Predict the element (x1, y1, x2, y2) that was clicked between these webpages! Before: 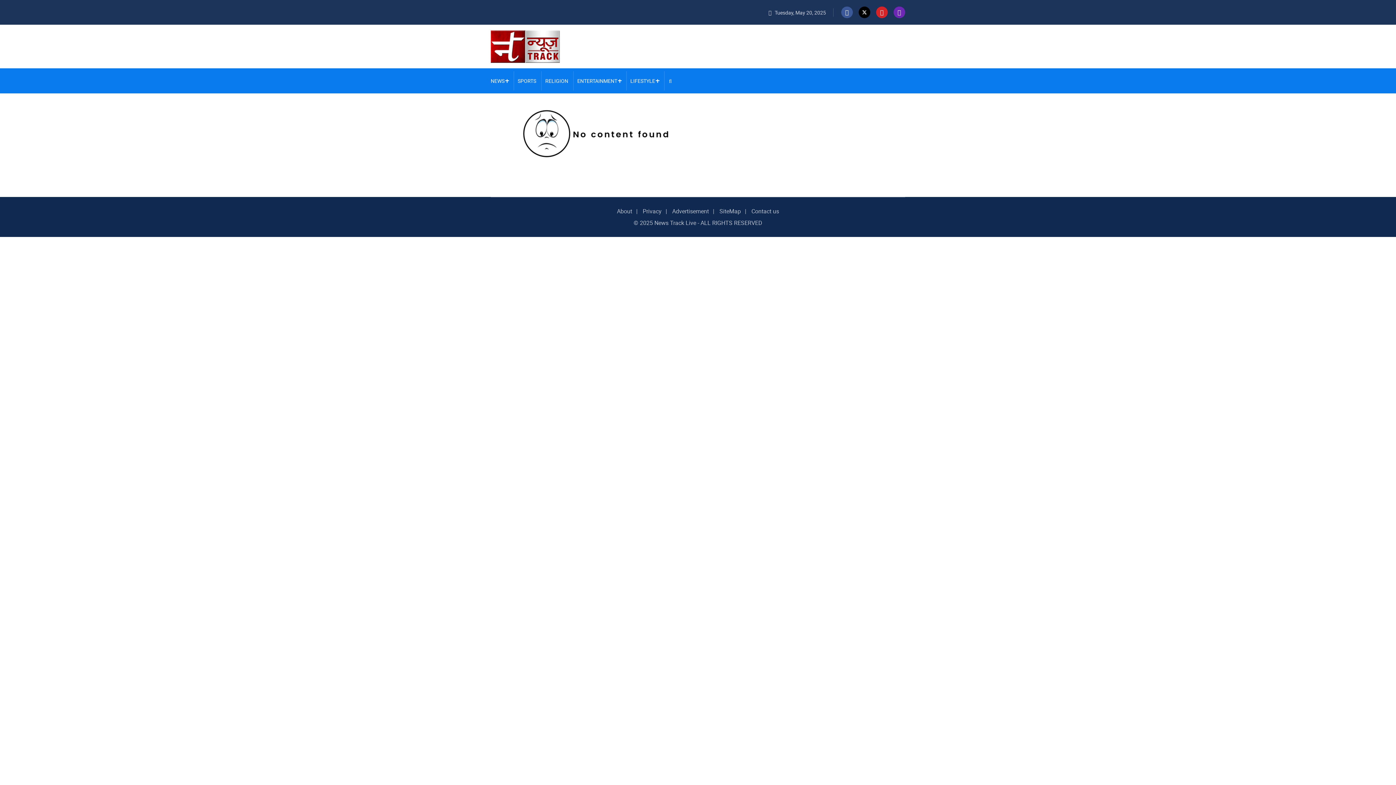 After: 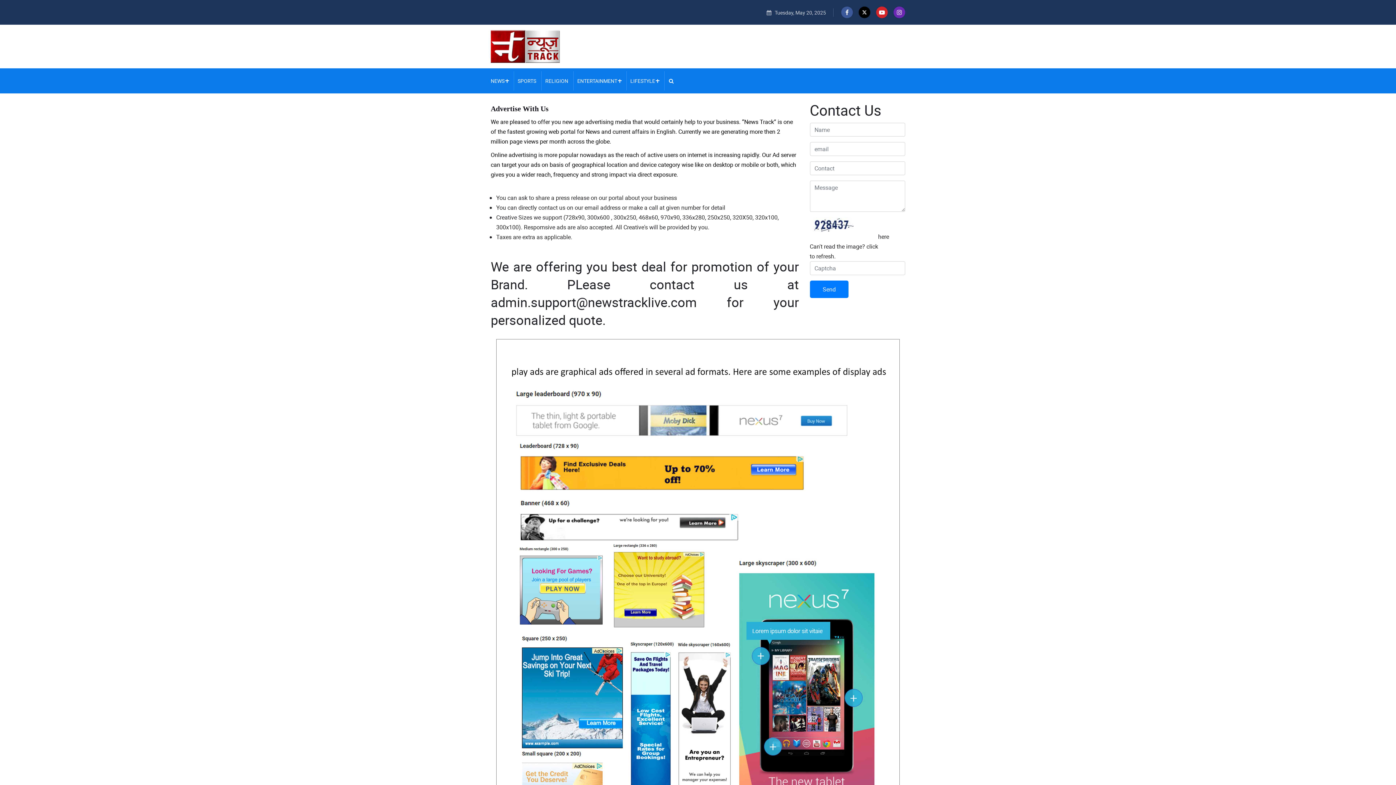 Action: bbox: (672, 207, 709, 215) label: Advertisement